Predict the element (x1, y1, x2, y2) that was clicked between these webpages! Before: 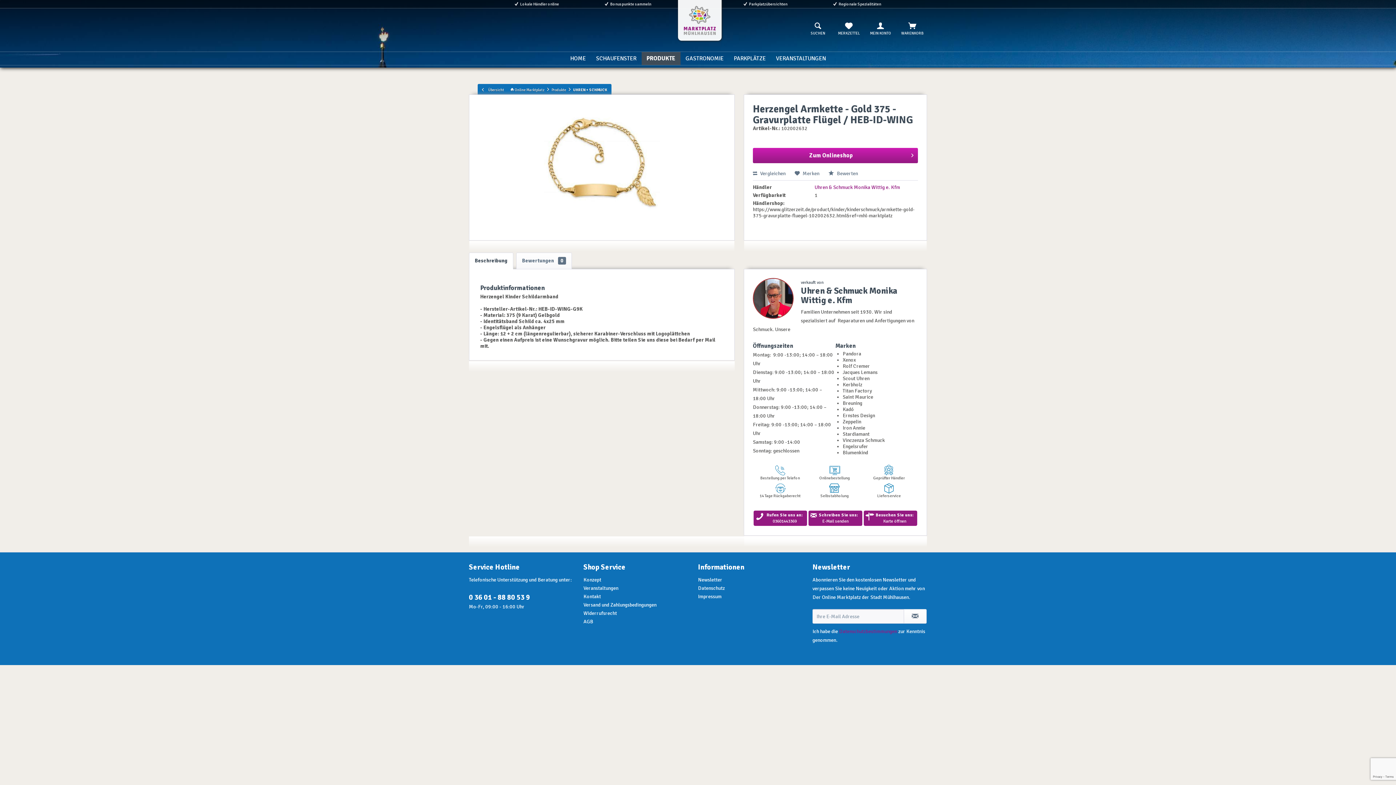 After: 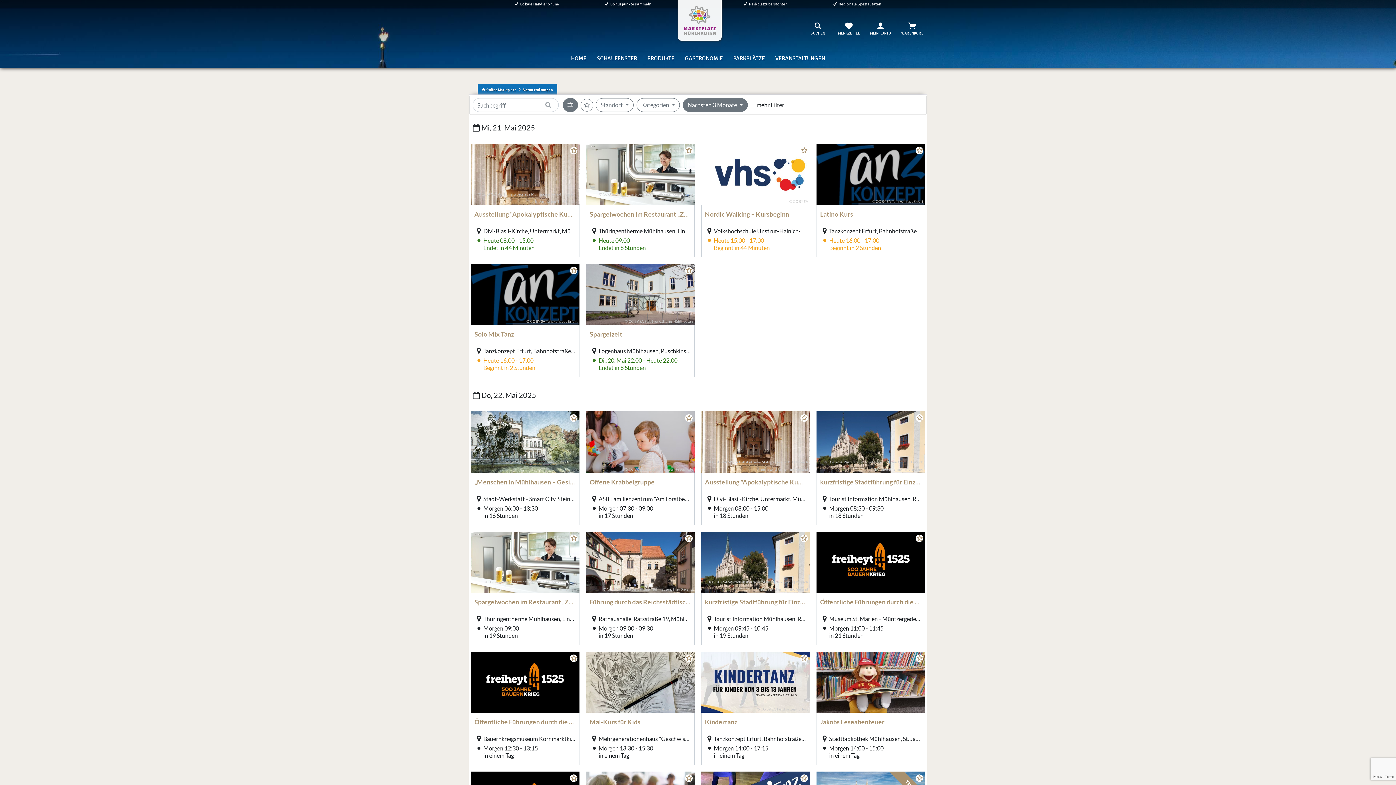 Action: bbox: (771, 52, 831, 65) label: VERANSTALTUNGEN